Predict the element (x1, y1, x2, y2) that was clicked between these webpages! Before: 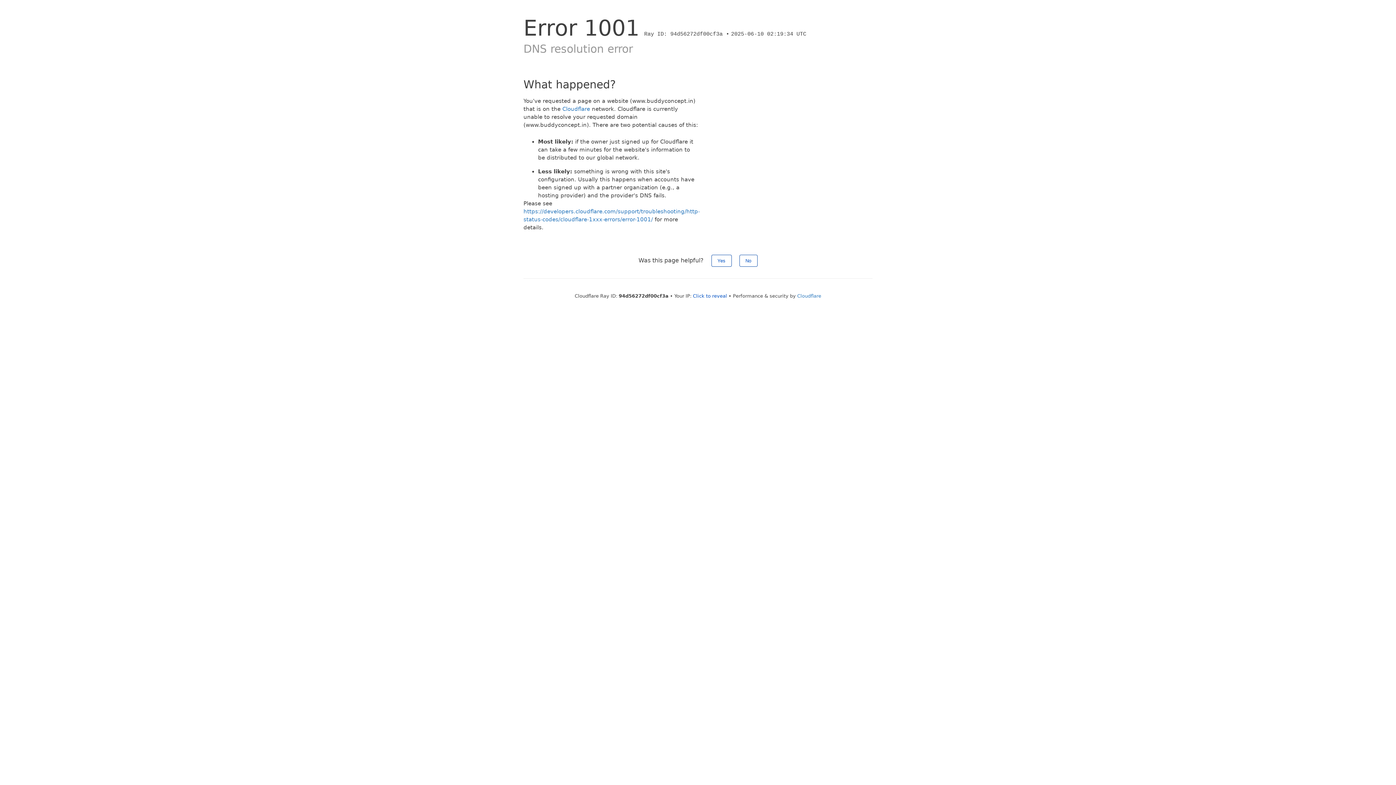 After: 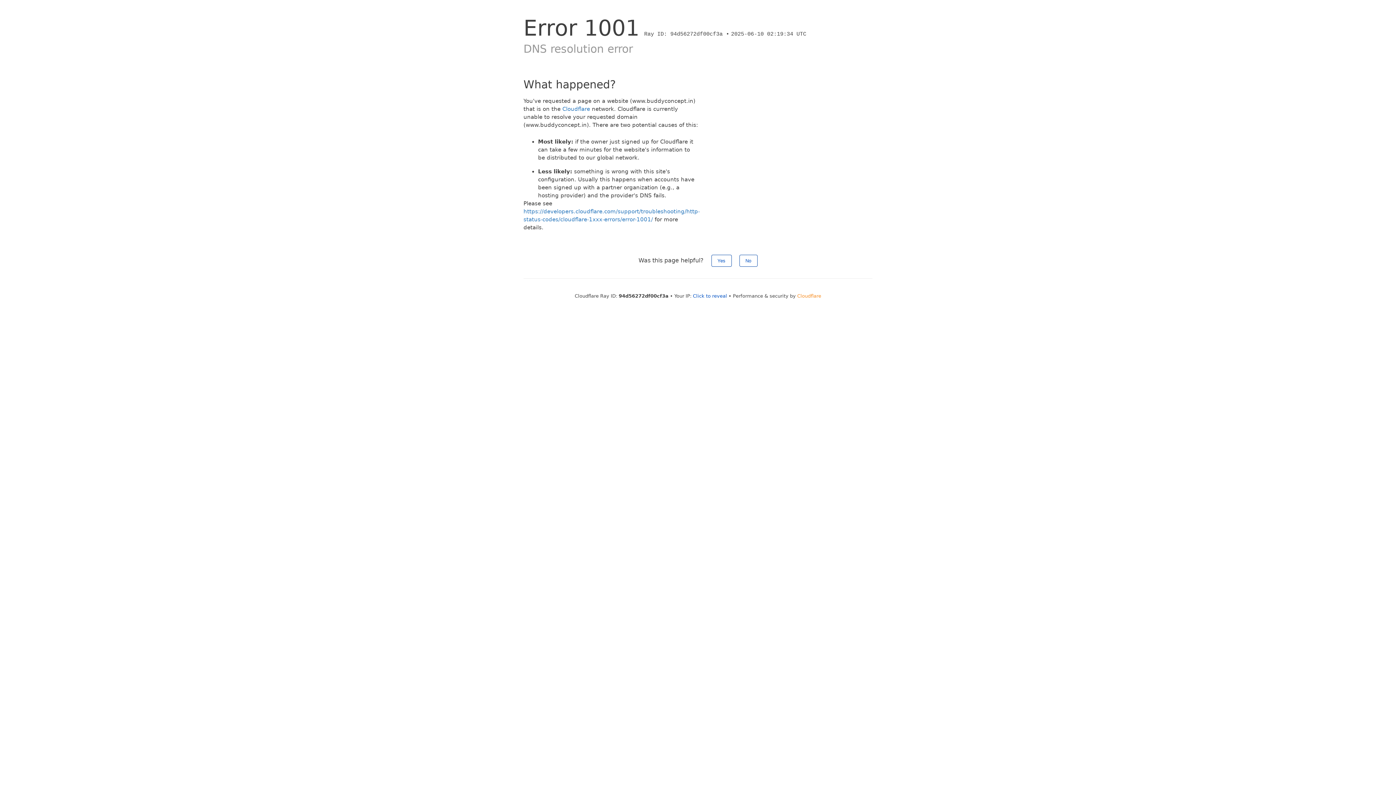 Action: label: Cloudflare bbox: (797, 293, 821, 298)